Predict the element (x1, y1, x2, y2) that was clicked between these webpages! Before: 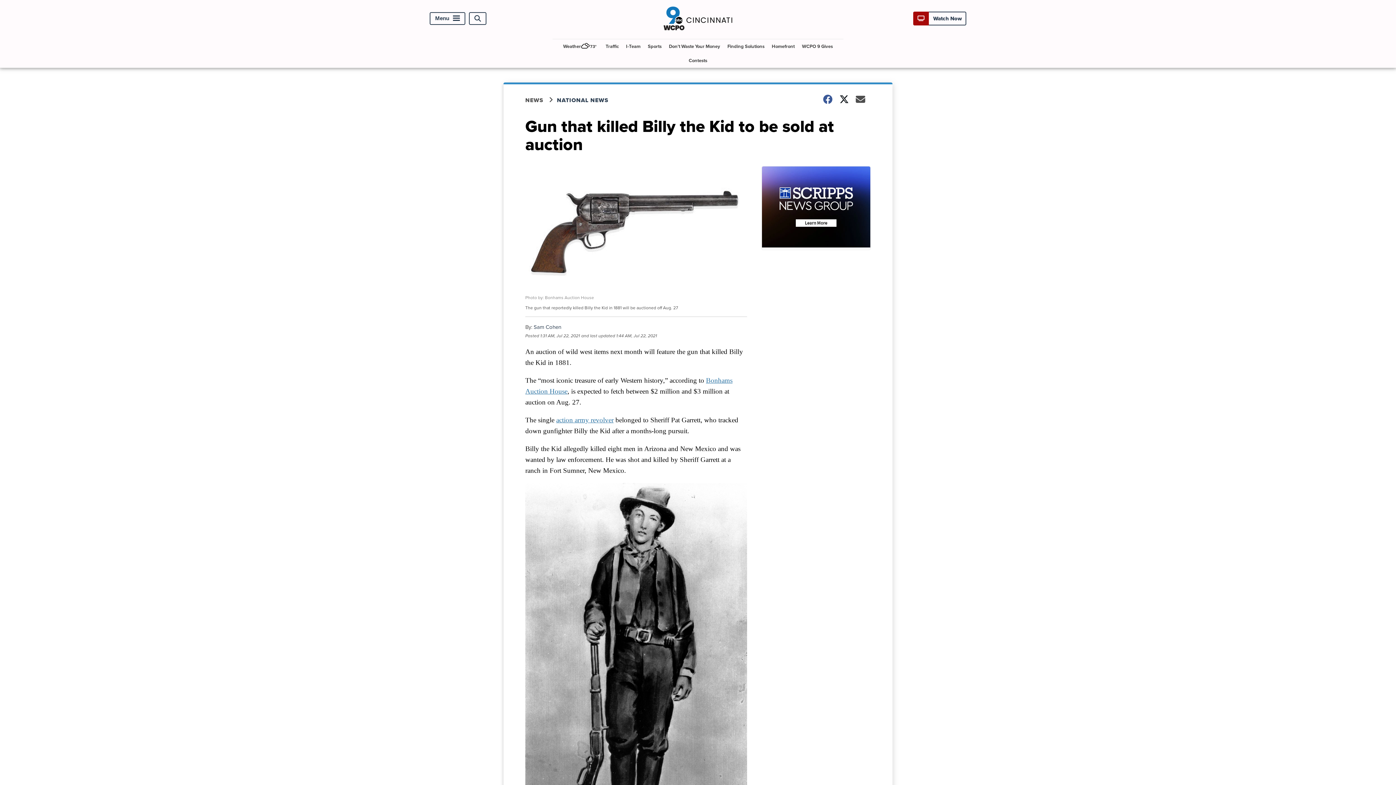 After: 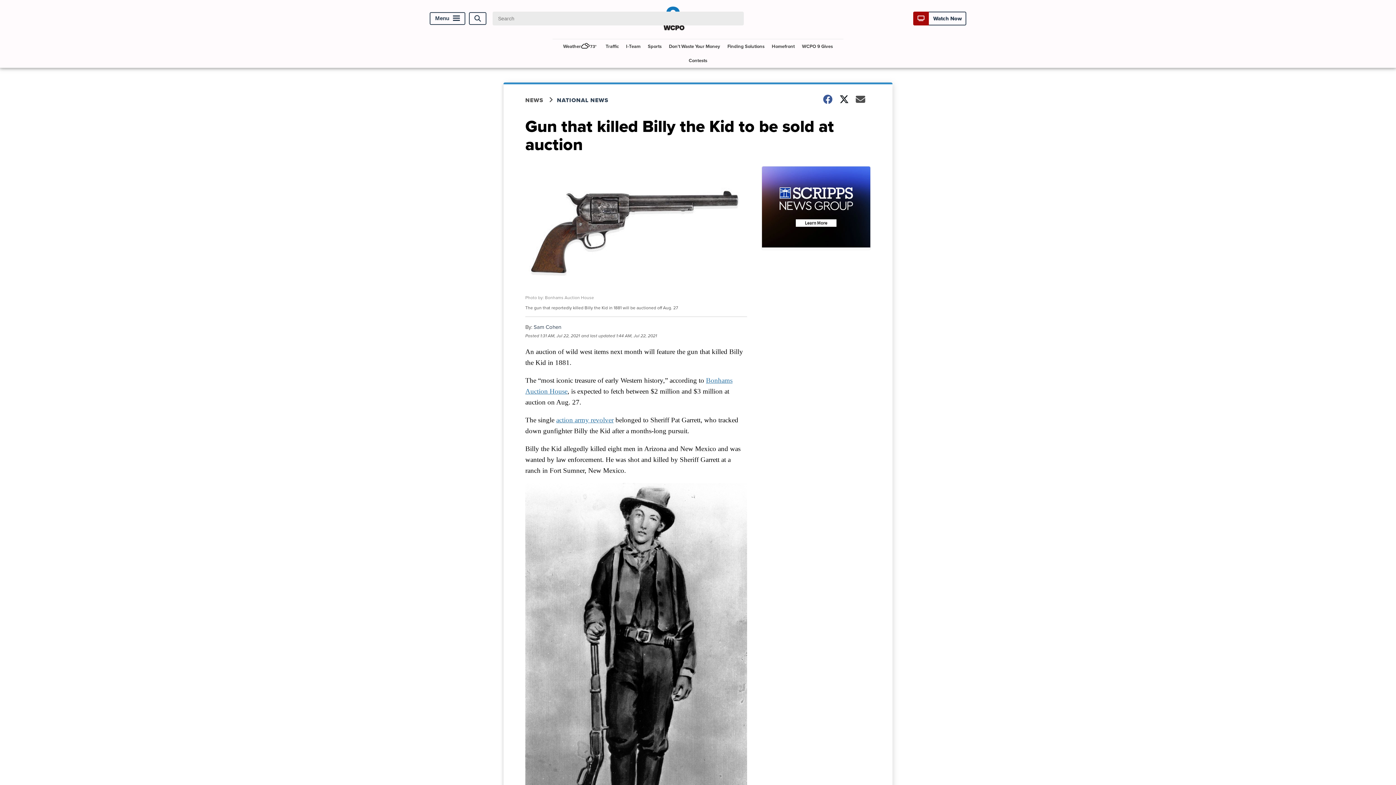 Action: label: Open Search bbox: (469, 12, 486, 25)